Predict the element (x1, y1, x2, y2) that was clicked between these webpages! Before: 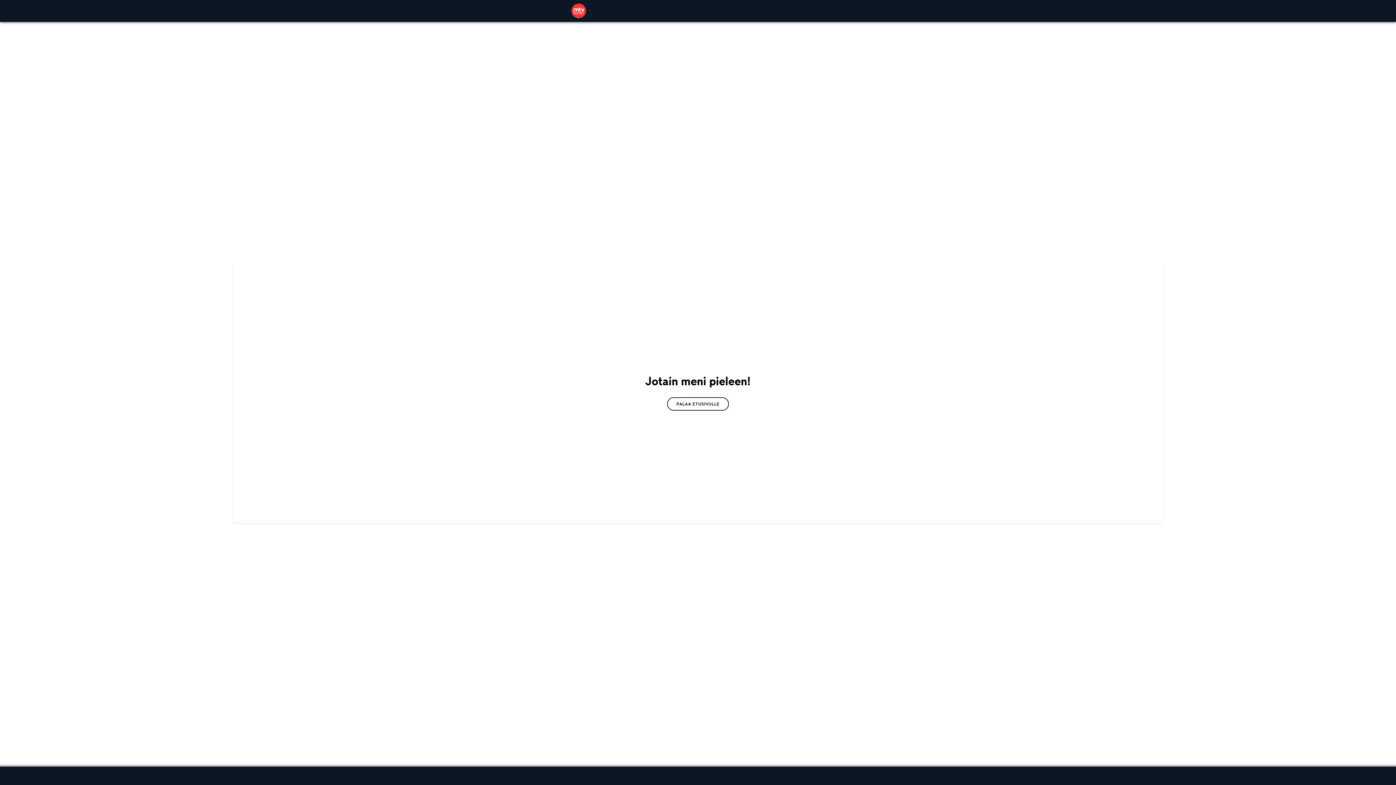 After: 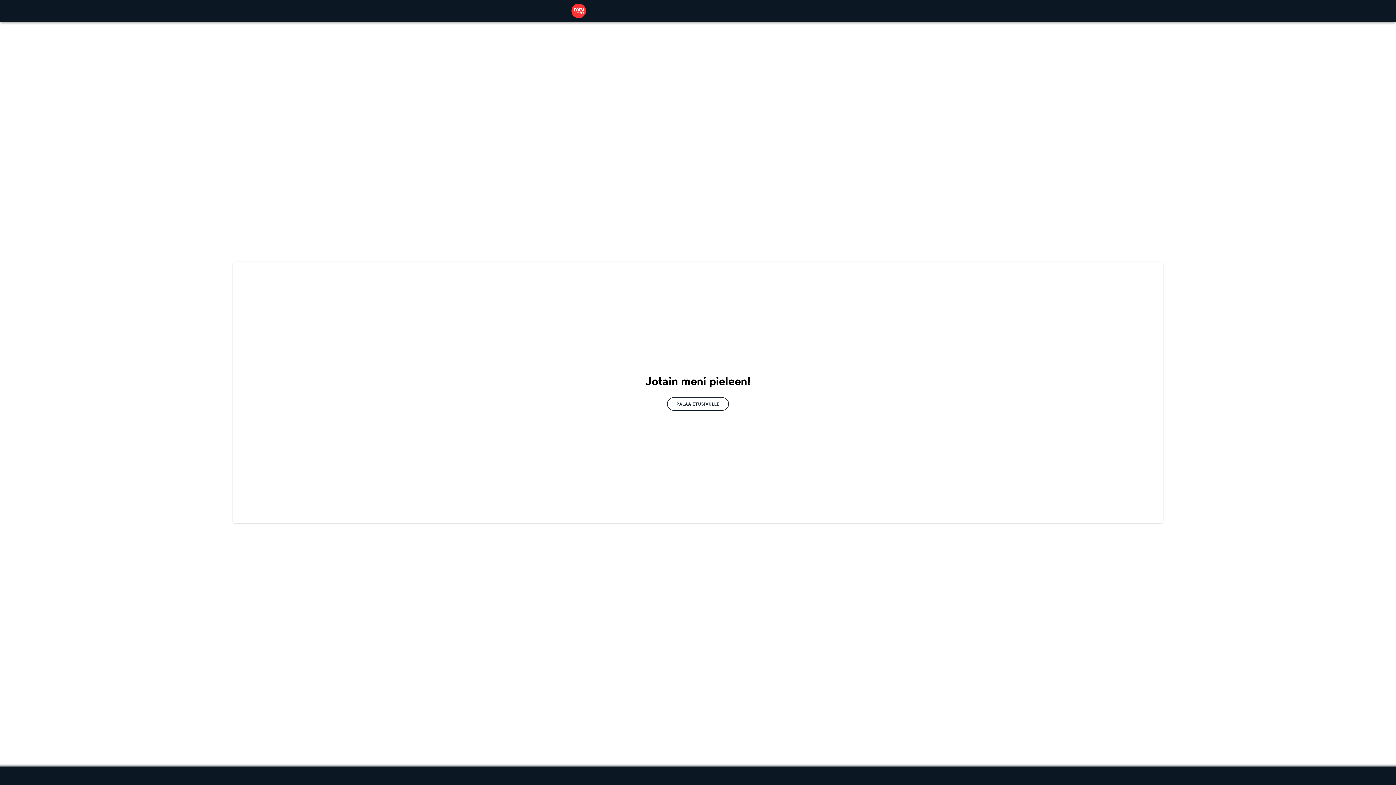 Action: bbox: (571, 3, 586, 18)